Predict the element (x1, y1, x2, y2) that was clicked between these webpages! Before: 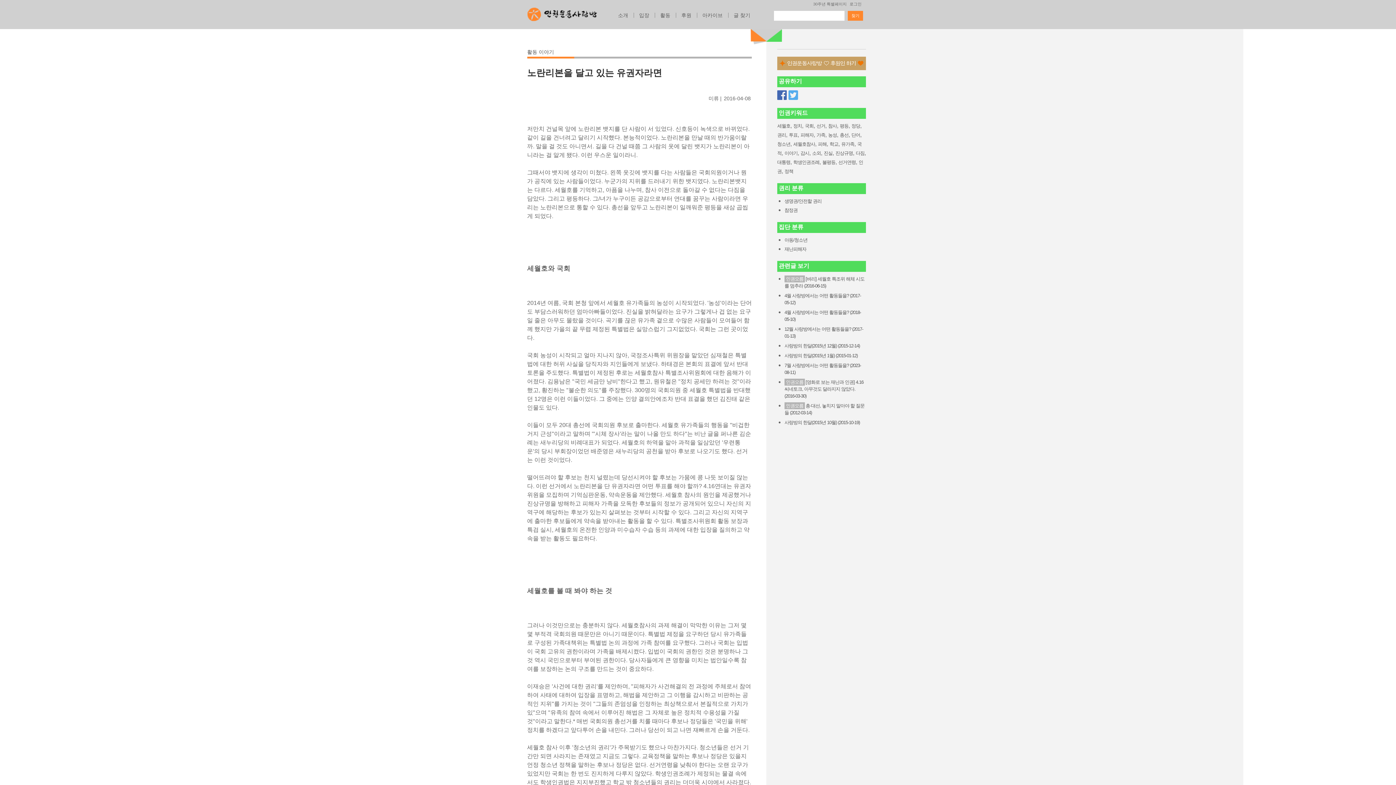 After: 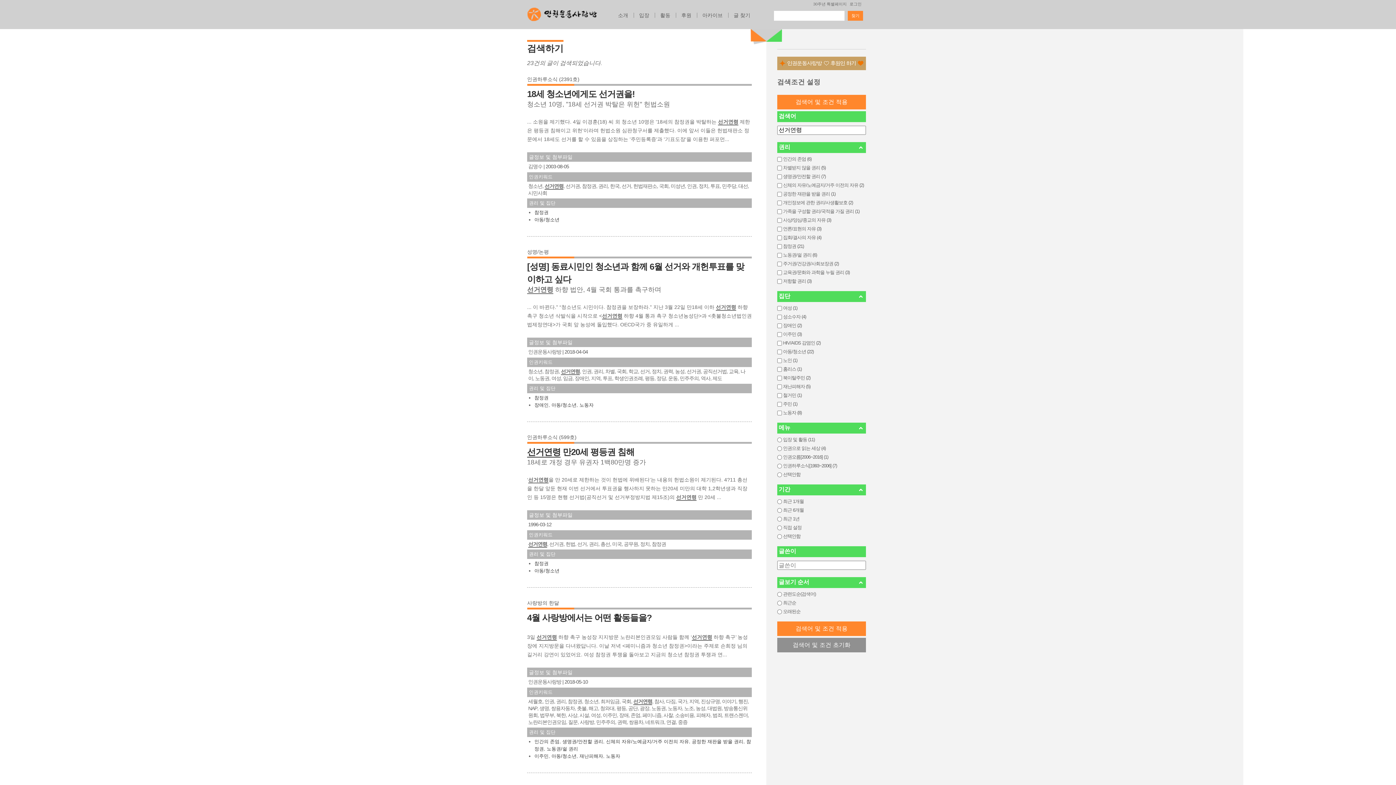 Action: bbox: (838, 159, 856, 165) label: 선거연령